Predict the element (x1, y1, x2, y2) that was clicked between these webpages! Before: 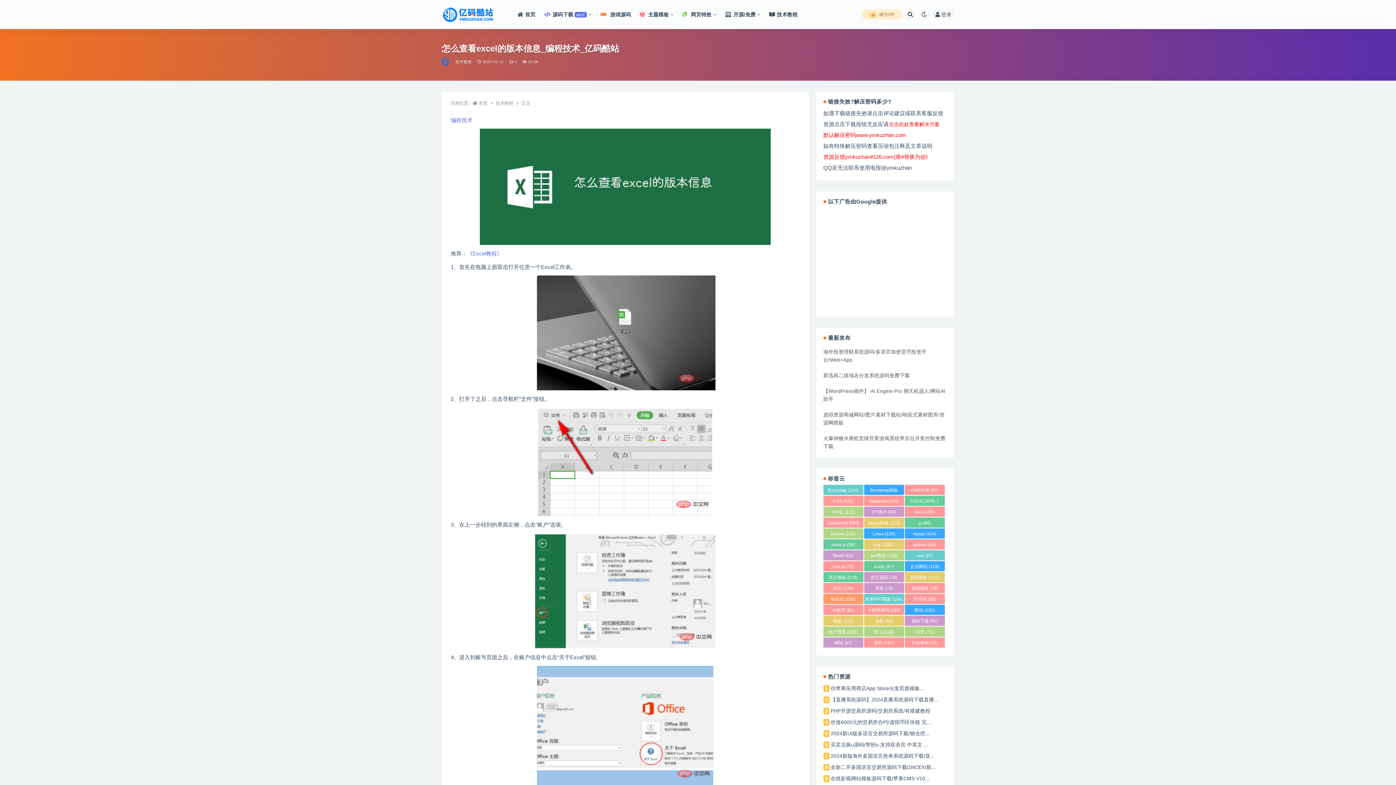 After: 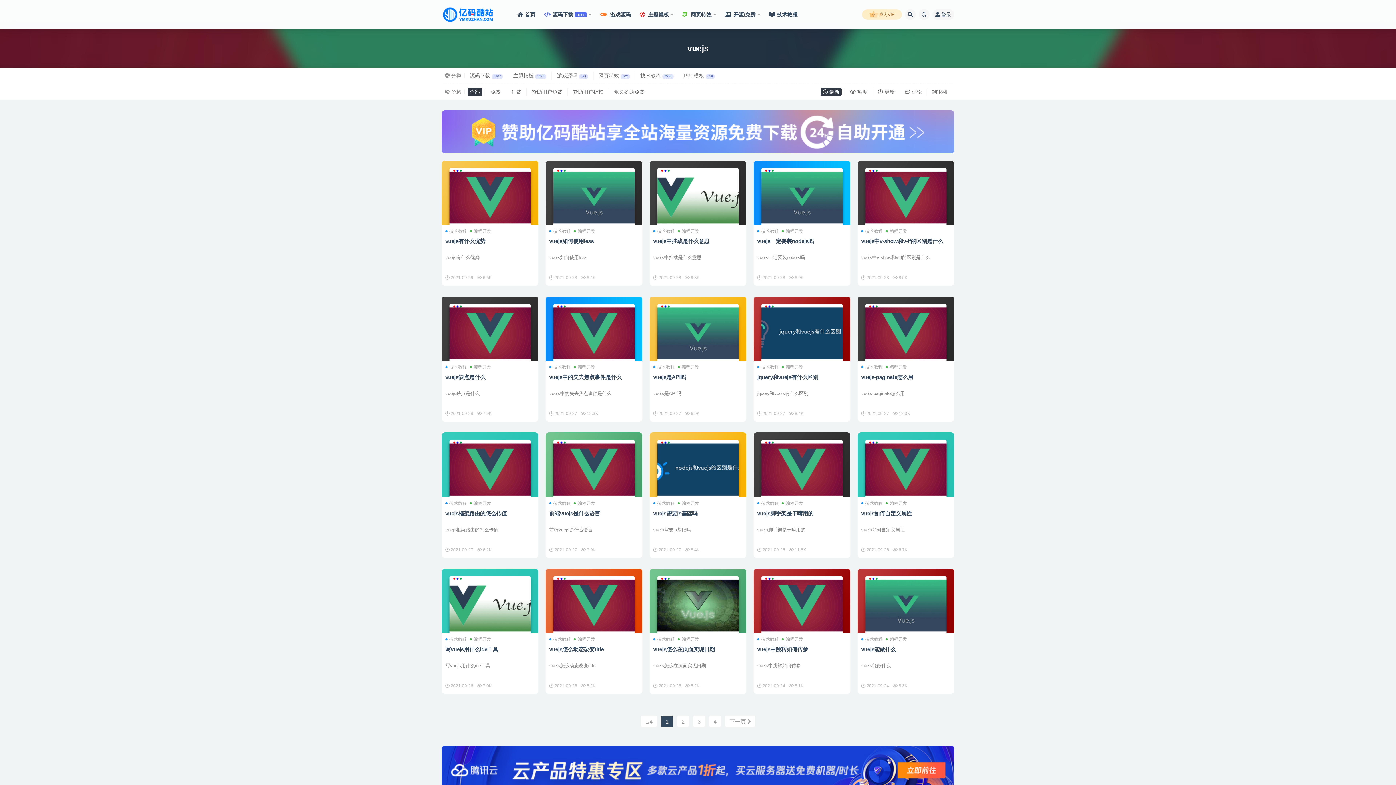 Action: label: vuejs (67) bbox: (864, 561, 904, 571)